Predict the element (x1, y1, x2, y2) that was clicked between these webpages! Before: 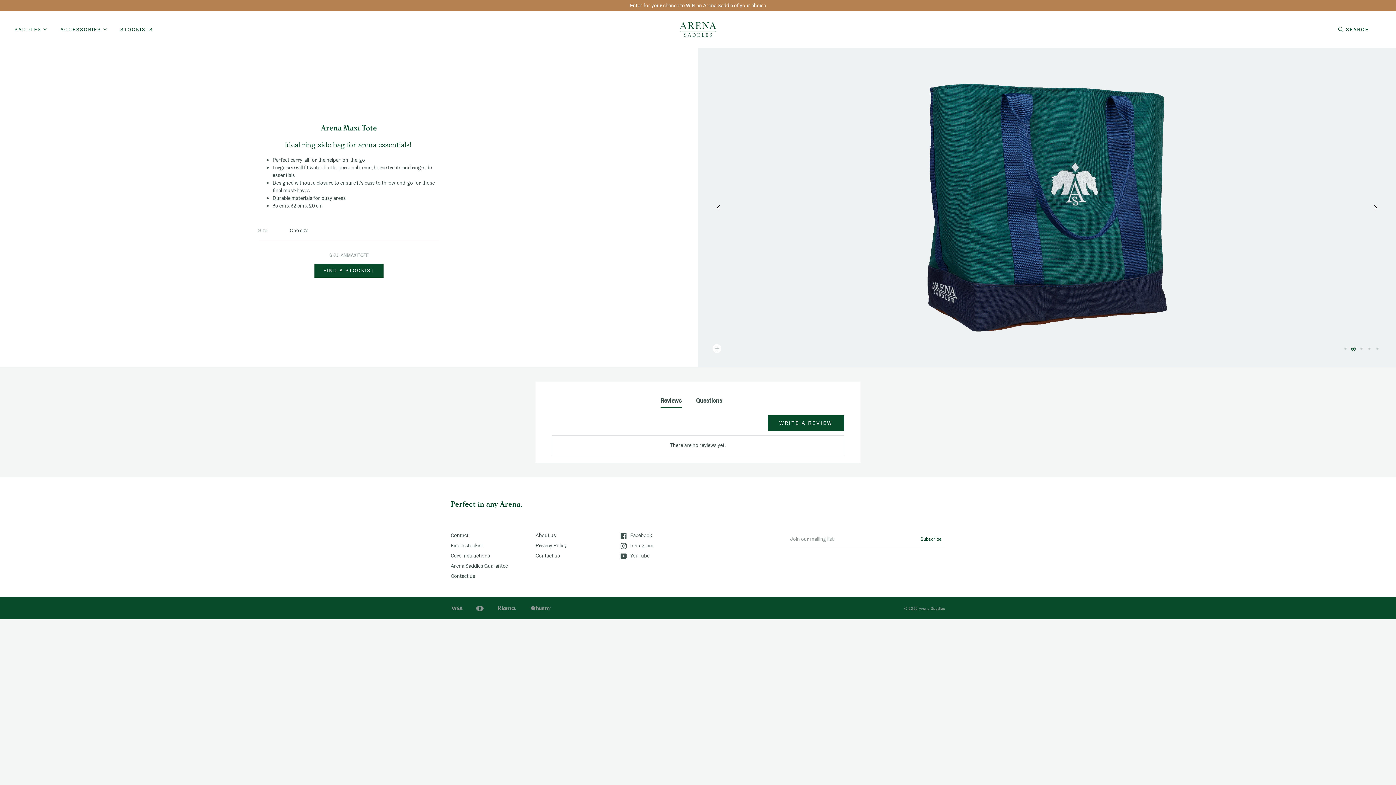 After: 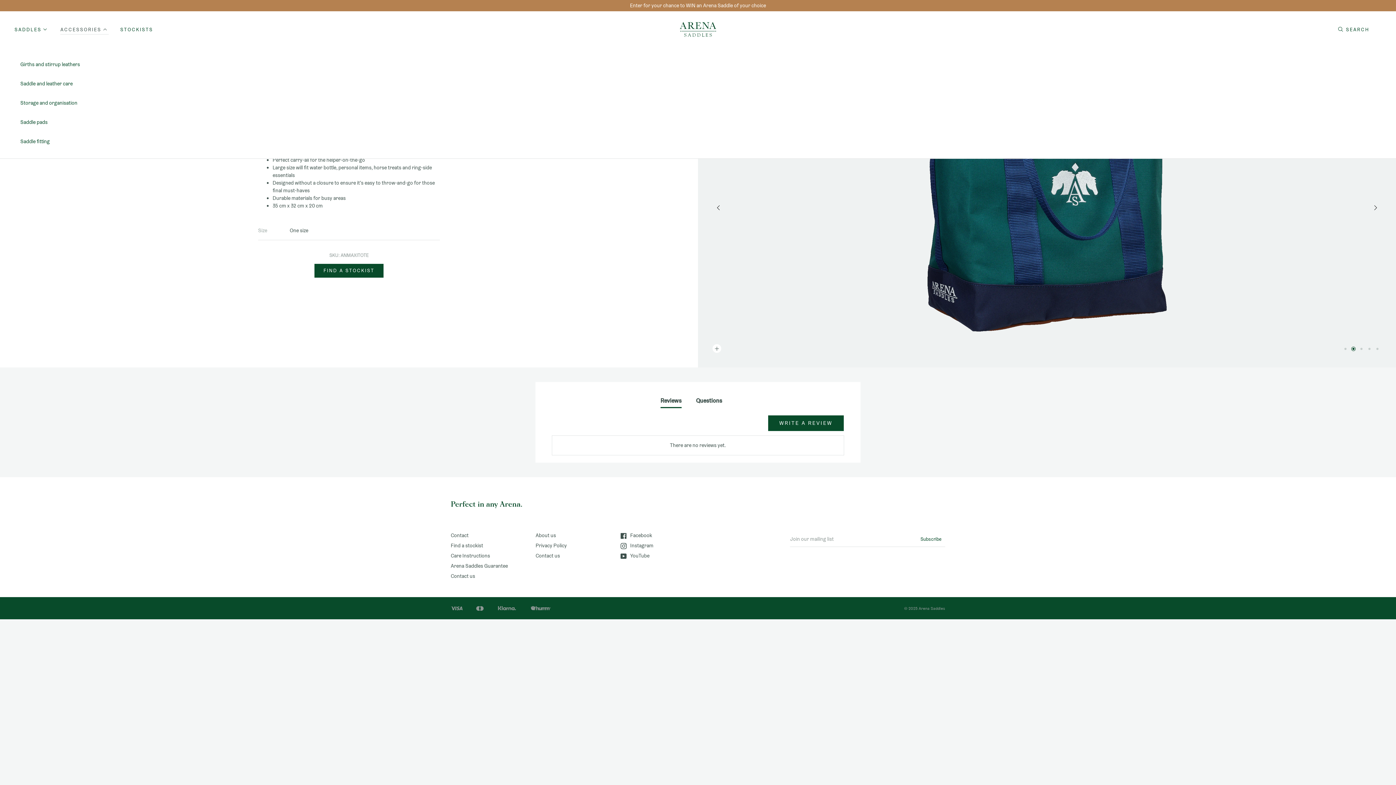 Action: label: ACCESSORIES bbox: (60, 24, 108, 34)